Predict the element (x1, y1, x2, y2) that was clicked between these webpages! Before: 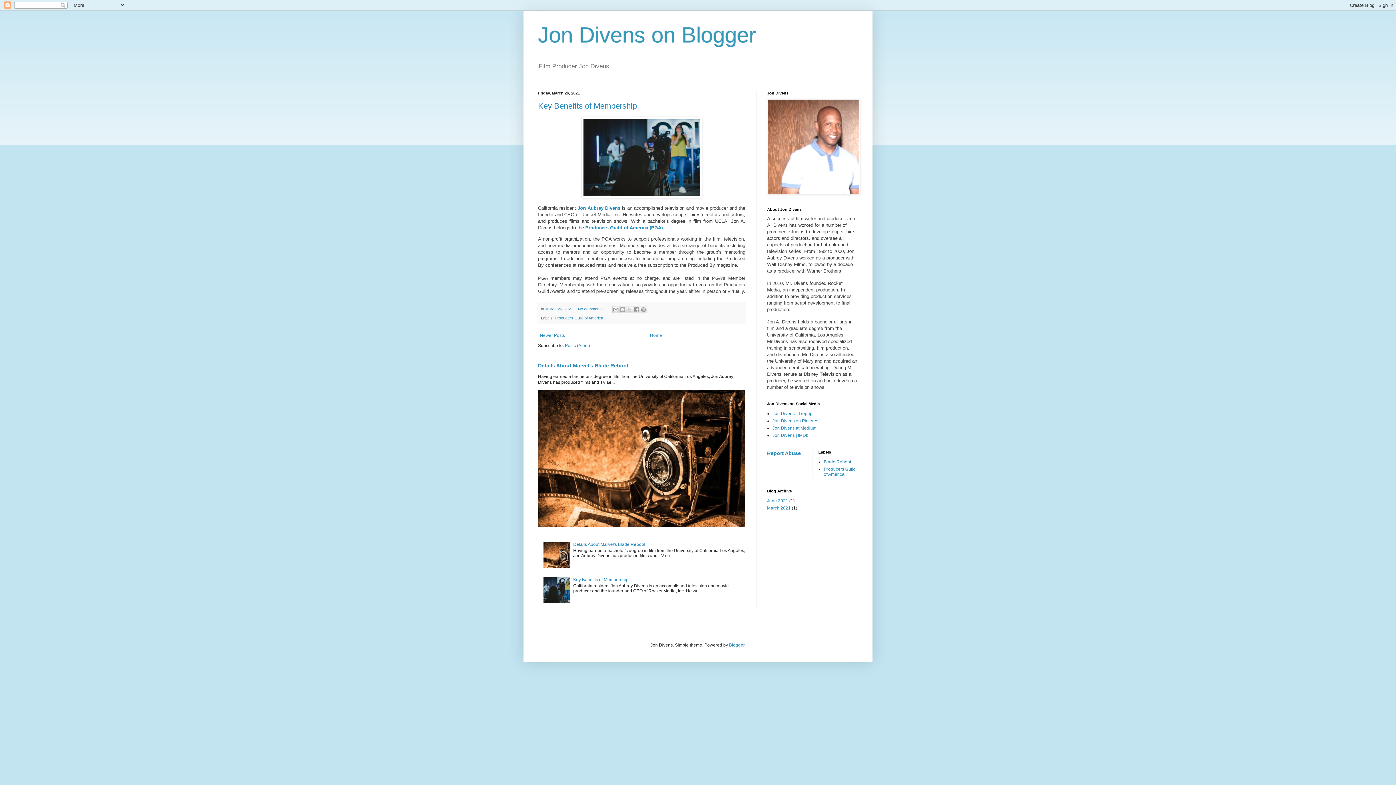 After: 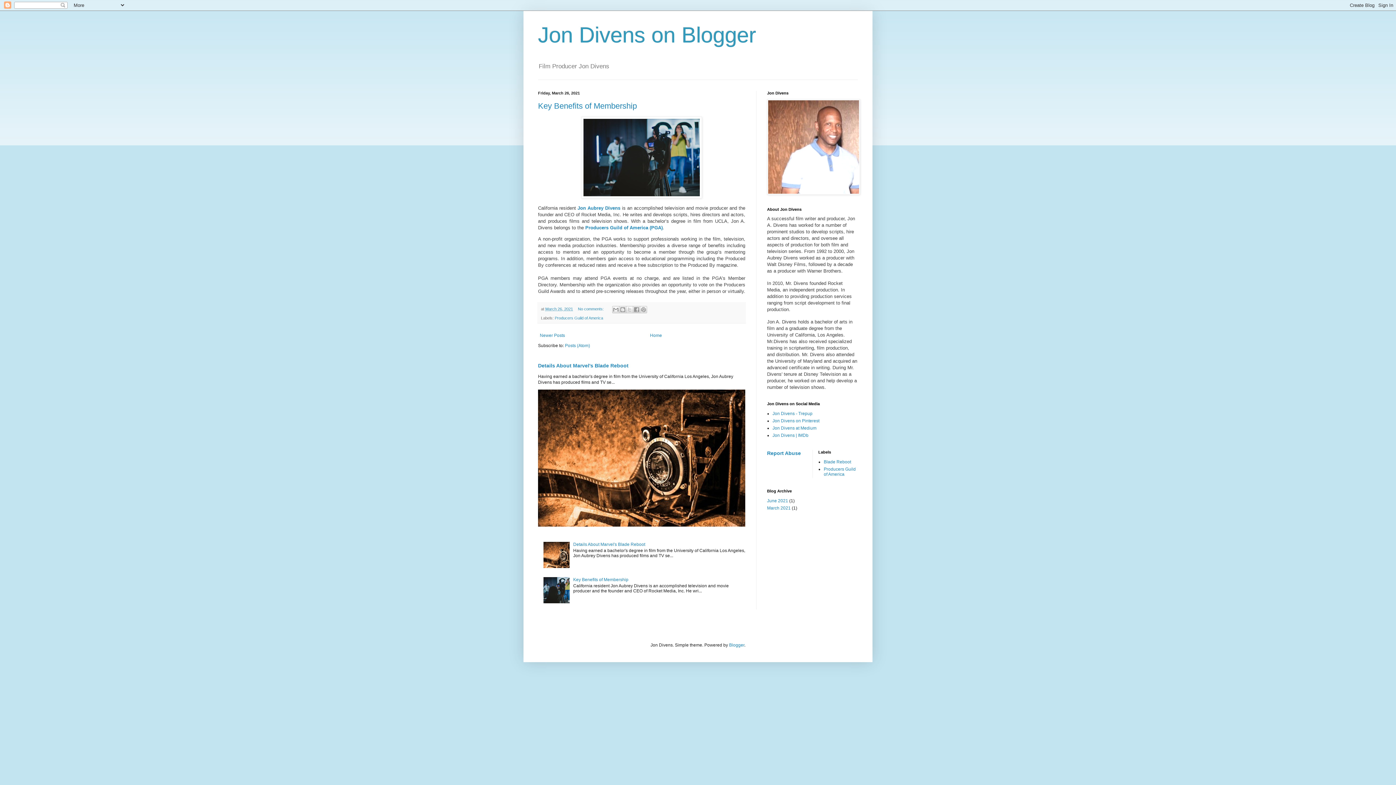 Action: bbox: (543, 599, 571, 604)